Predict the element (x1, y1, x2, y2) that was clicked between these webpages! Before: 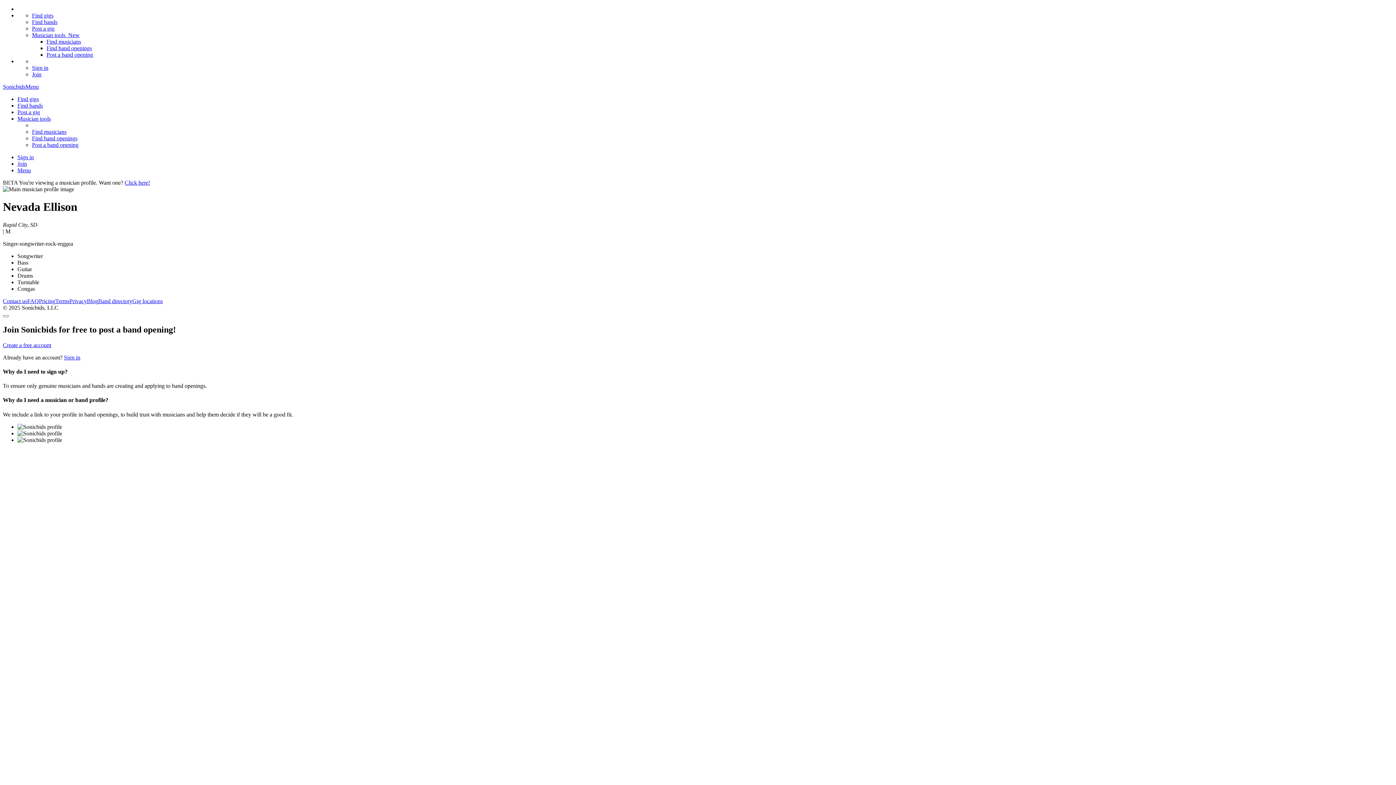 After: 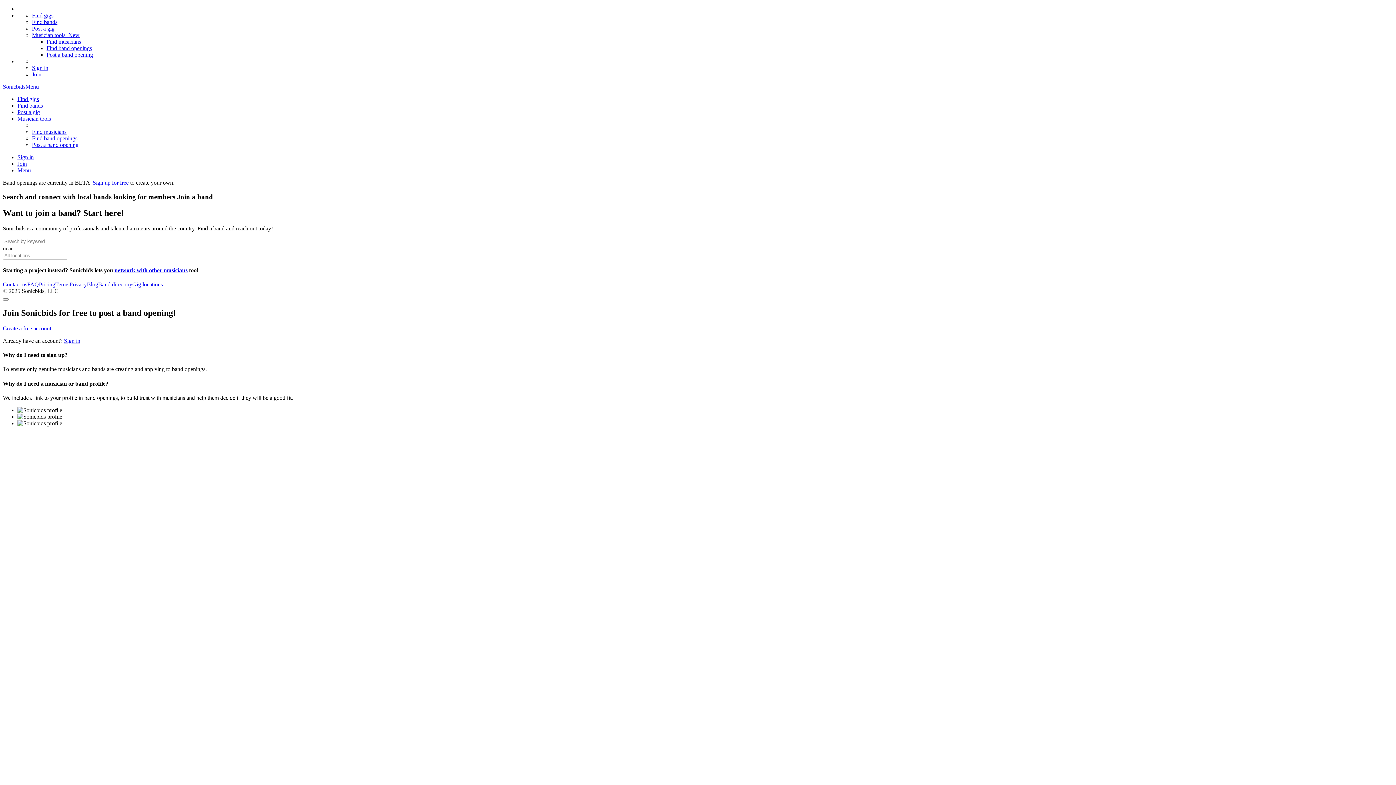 Action: label: Find band openings bbox: (32, 135, 77, 141)